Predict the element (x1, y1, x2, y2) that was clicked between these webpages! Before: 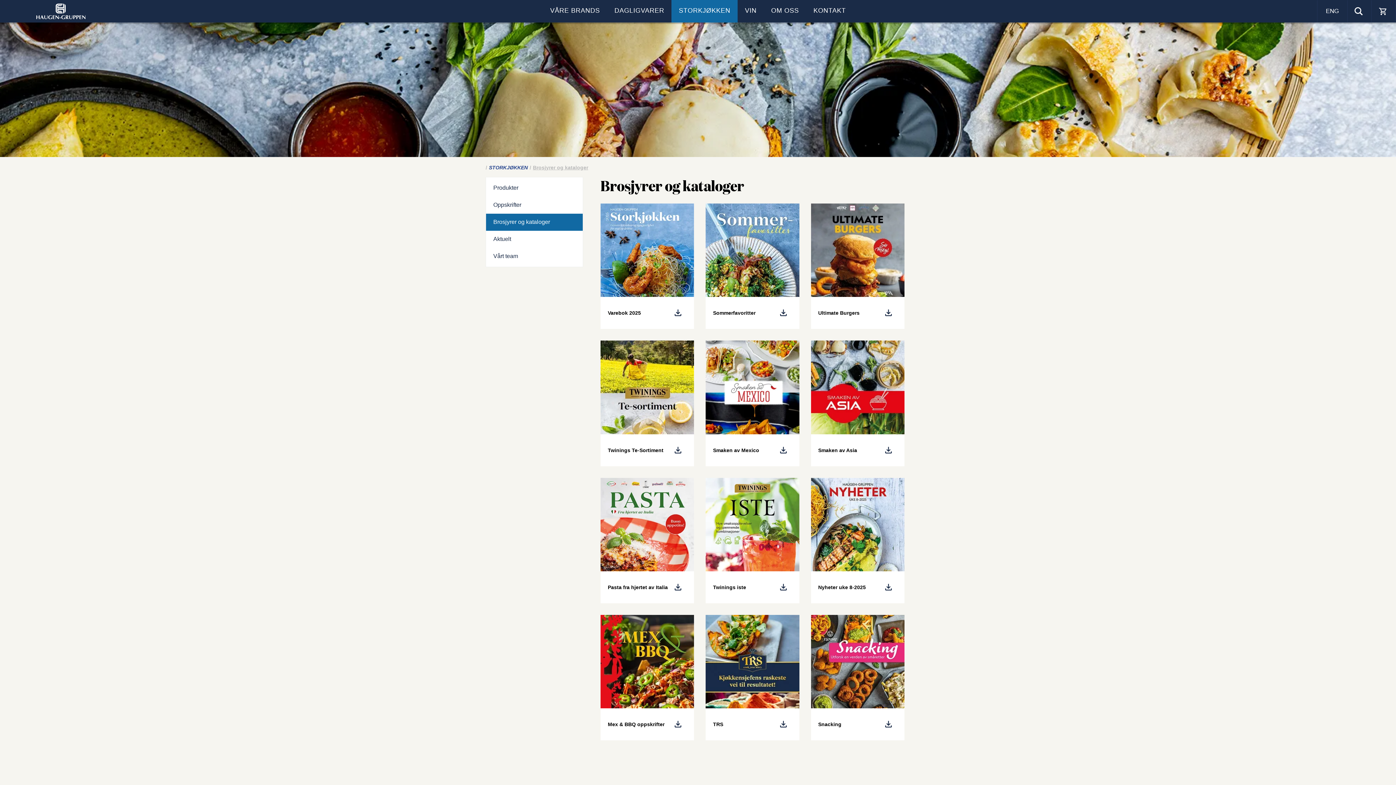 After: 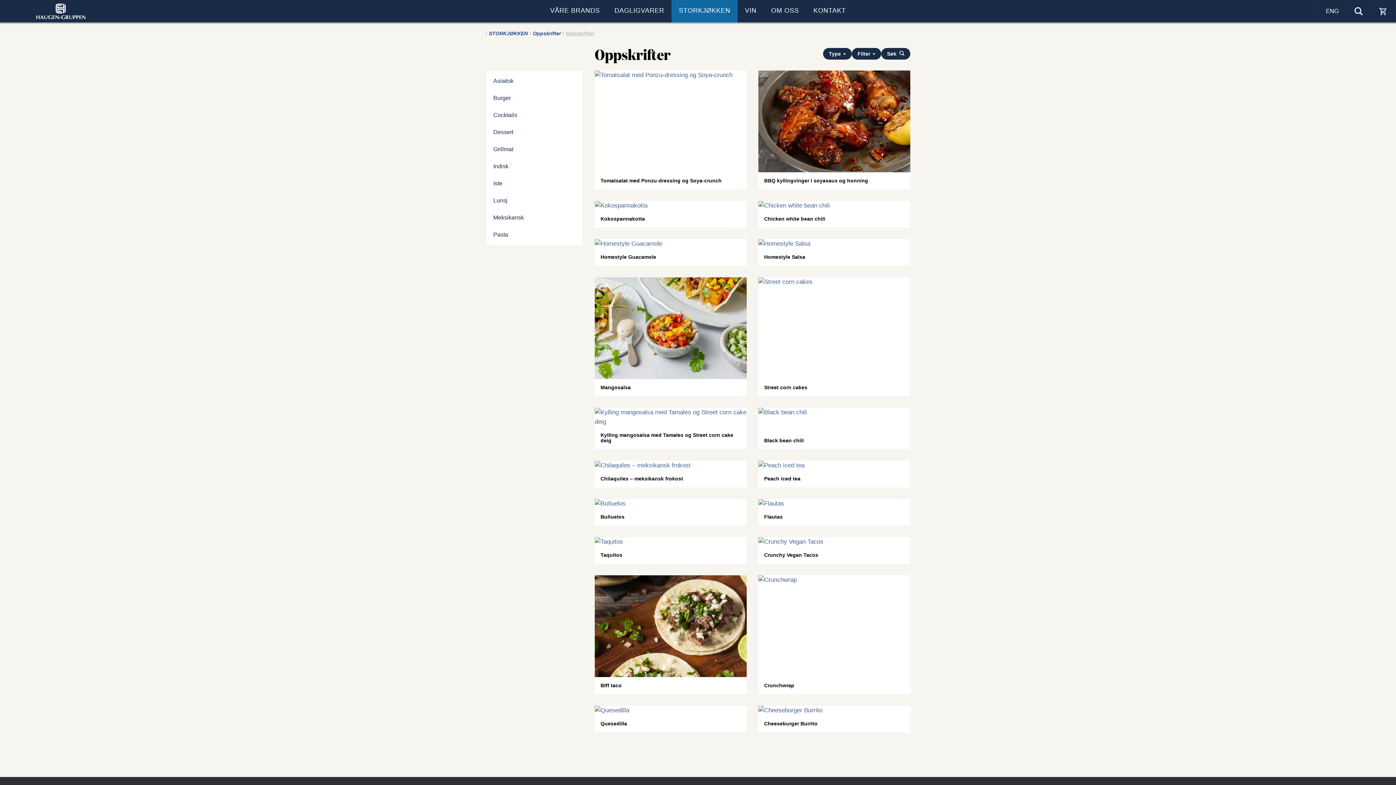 Action: label: Oppskrifter bbox: (486, 196, 582, 213)